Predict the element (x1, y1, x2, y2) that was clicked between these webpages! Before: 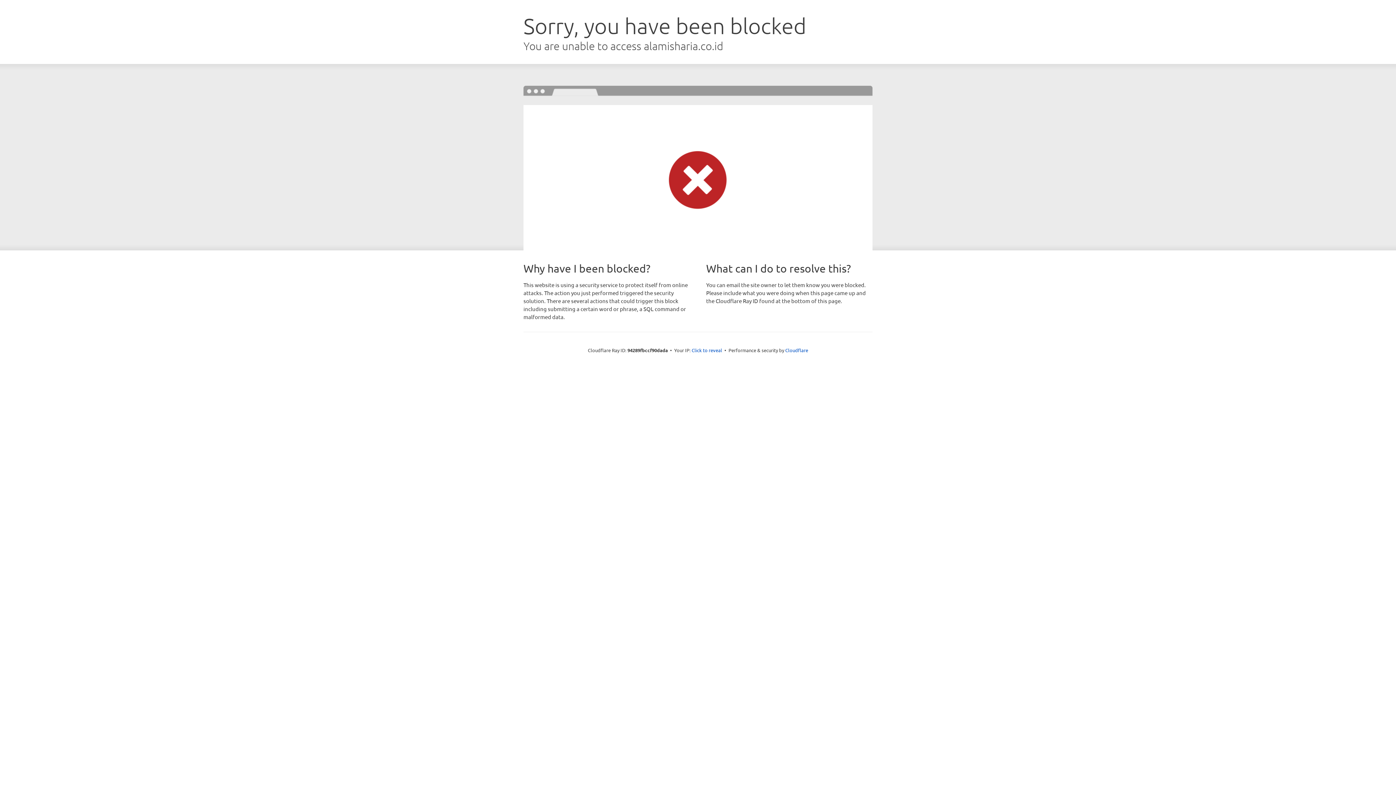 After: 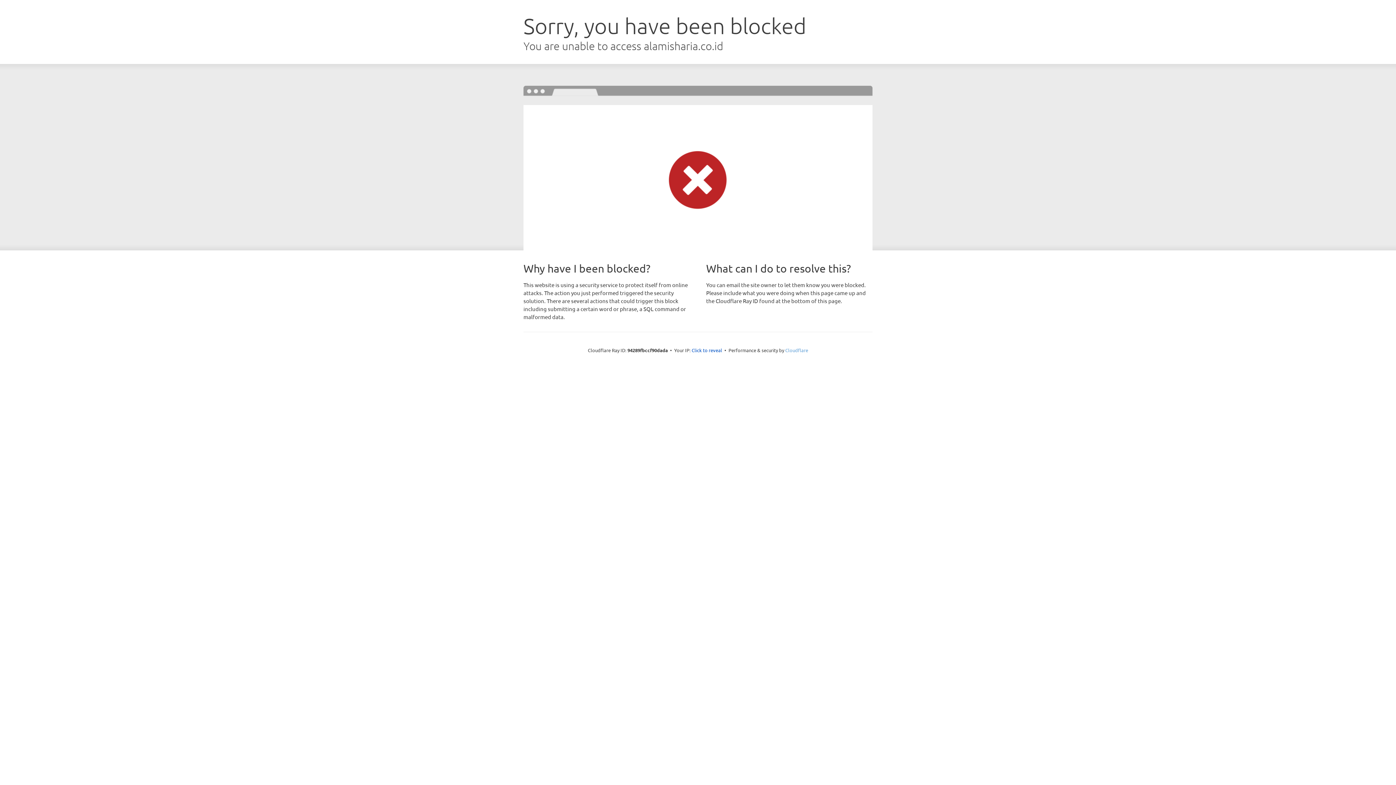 Action: bbox: (785, 347, 808, 353) label: Cloudflare